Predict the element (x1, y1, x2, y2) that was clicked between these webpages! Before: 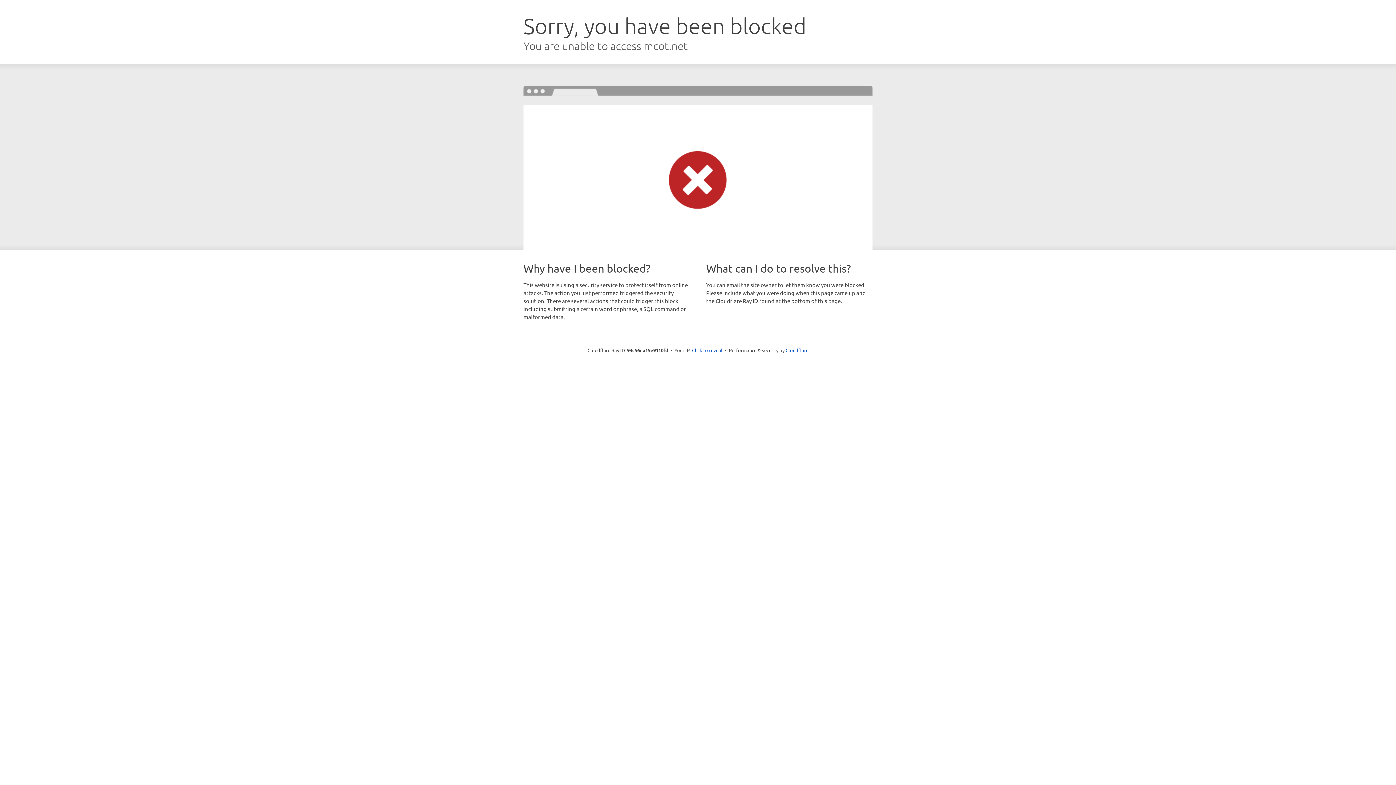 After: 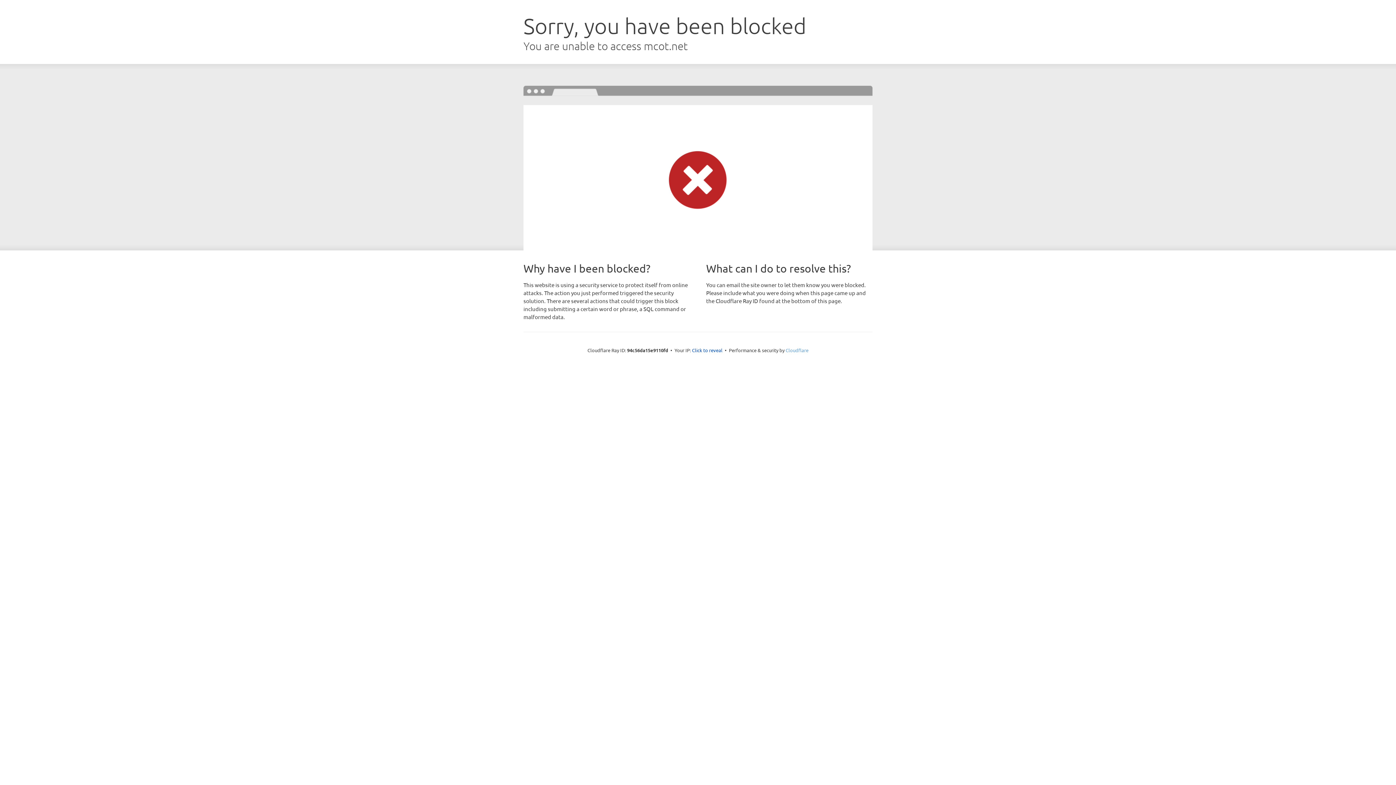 Action: label: Cloudflare bbox: (785, 347, 808, 353)